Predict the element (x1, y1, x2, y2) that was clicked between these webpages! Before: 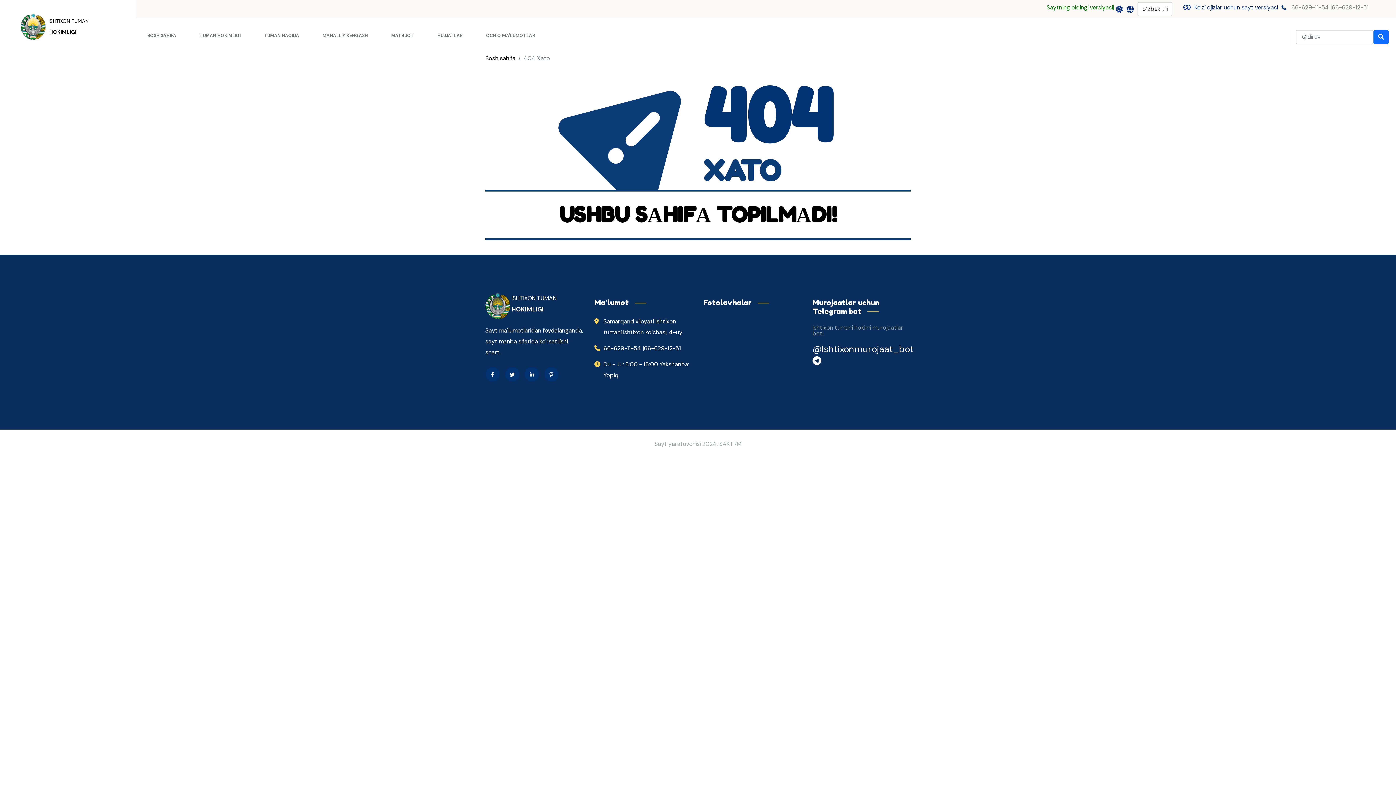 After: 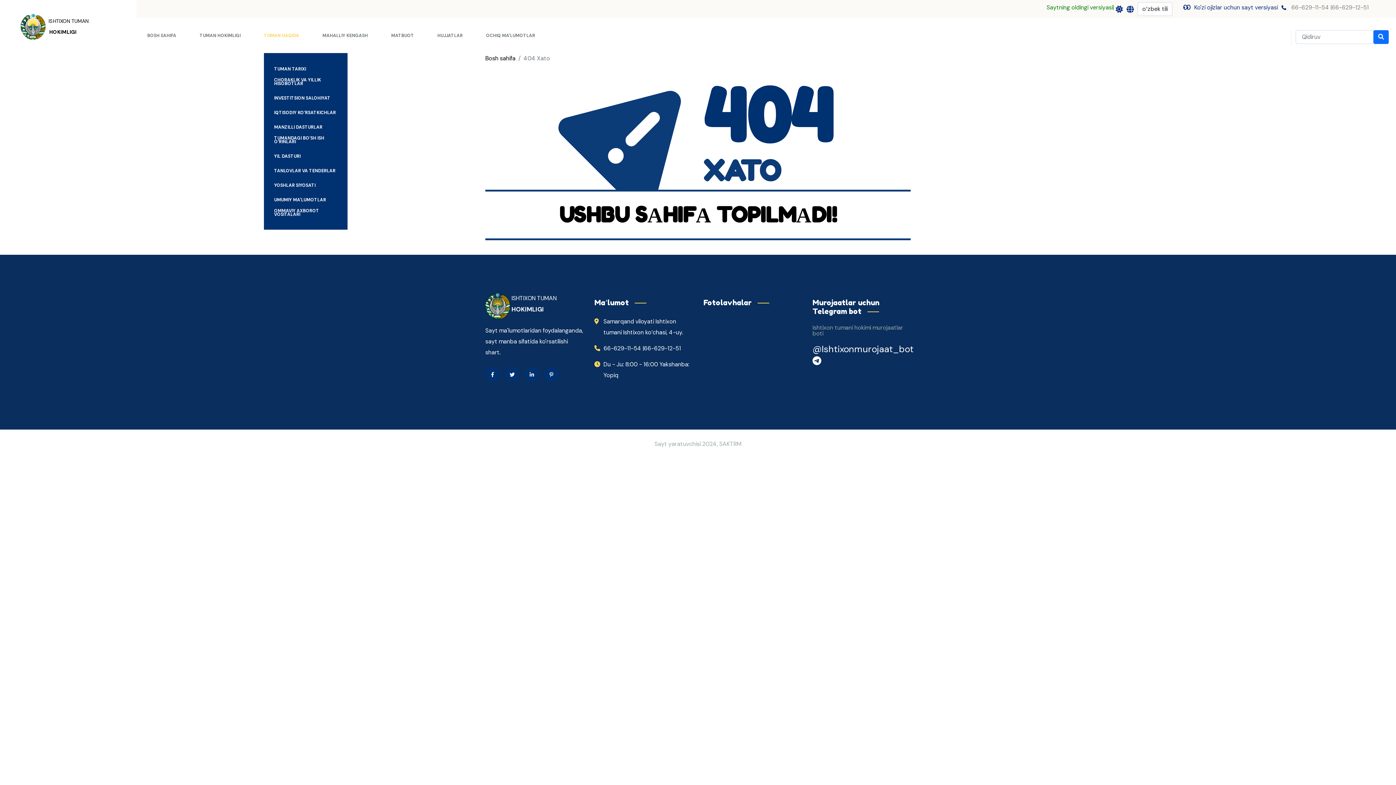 Action: label: TUMAN HAQIDA bbox: (264, 18, 299, 53)